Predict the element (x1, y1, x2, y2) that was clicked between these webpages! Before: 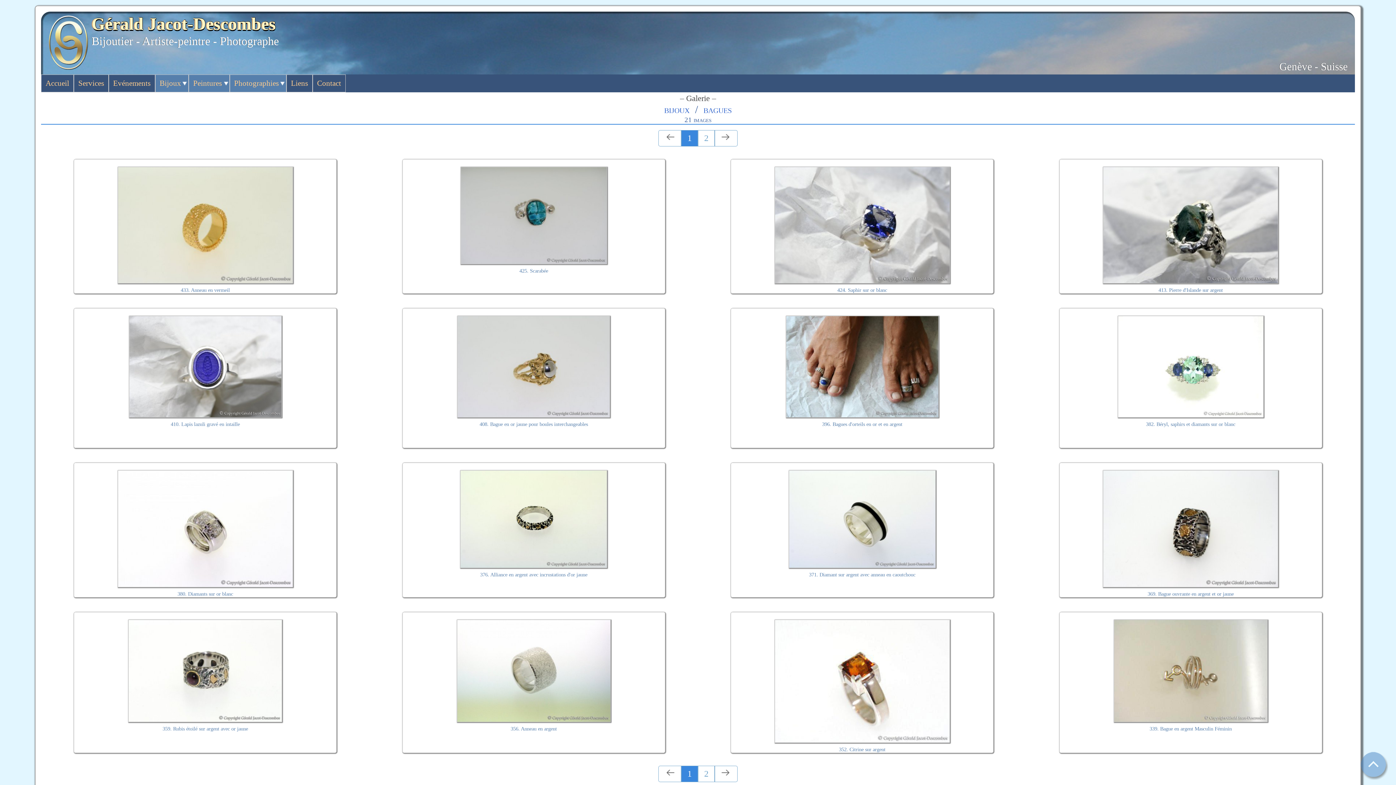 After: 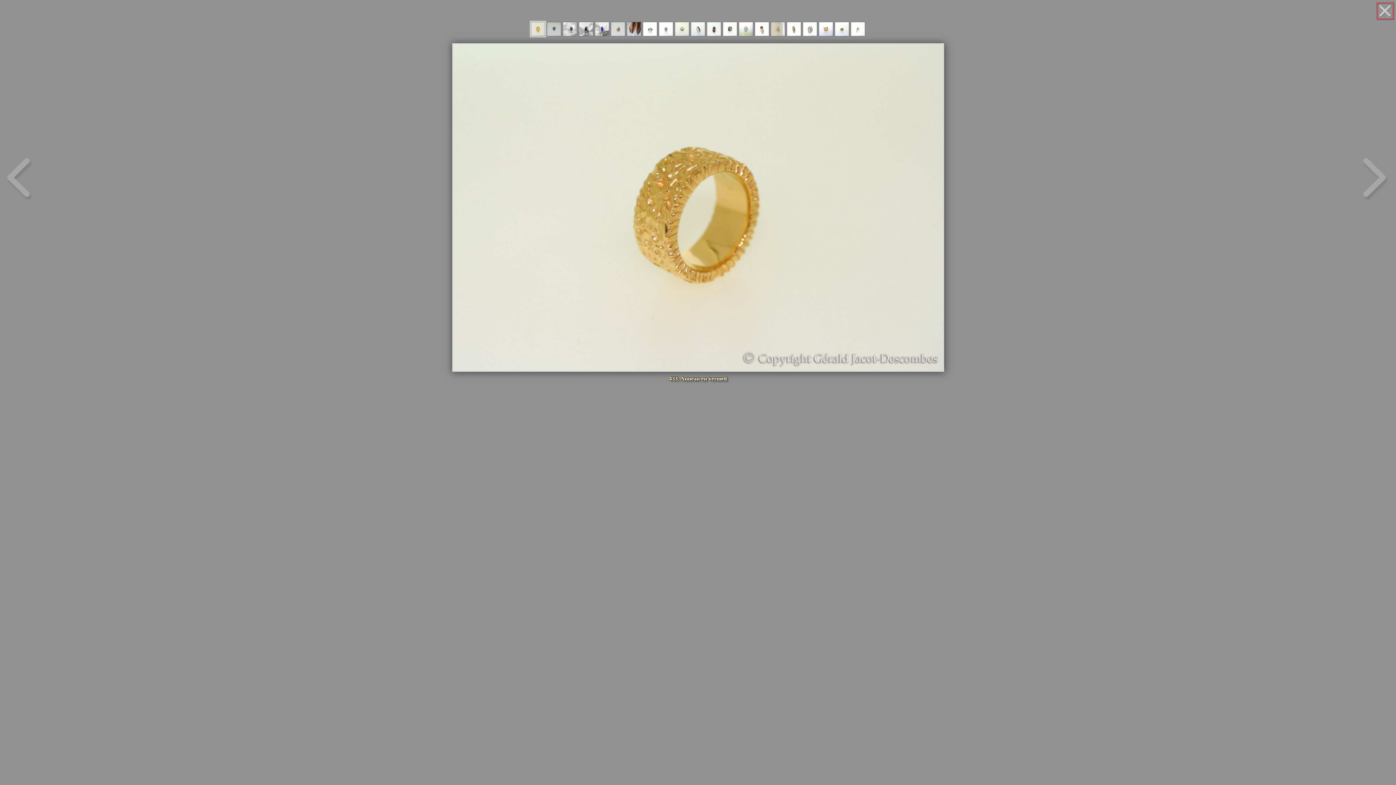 Action: bbox: (117, 221, 292, 227)